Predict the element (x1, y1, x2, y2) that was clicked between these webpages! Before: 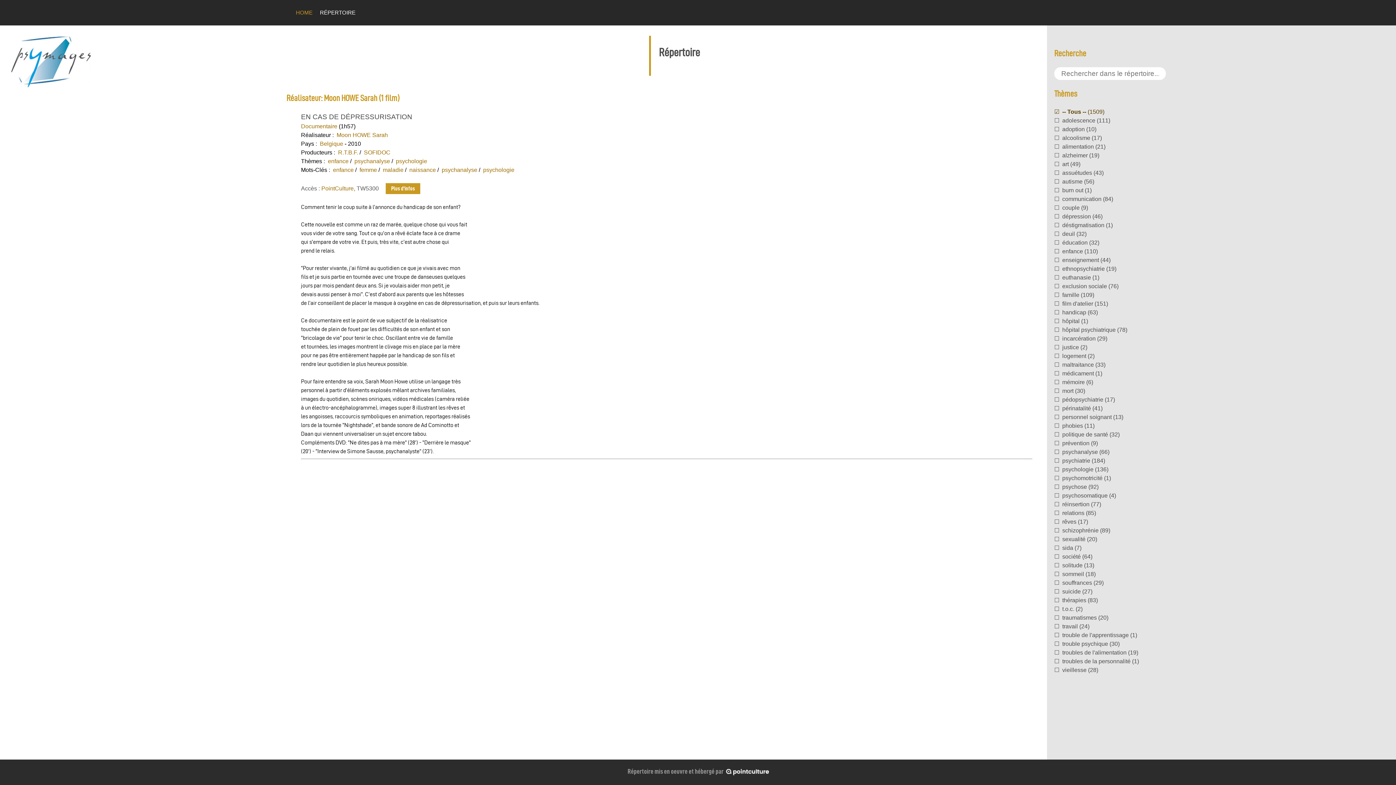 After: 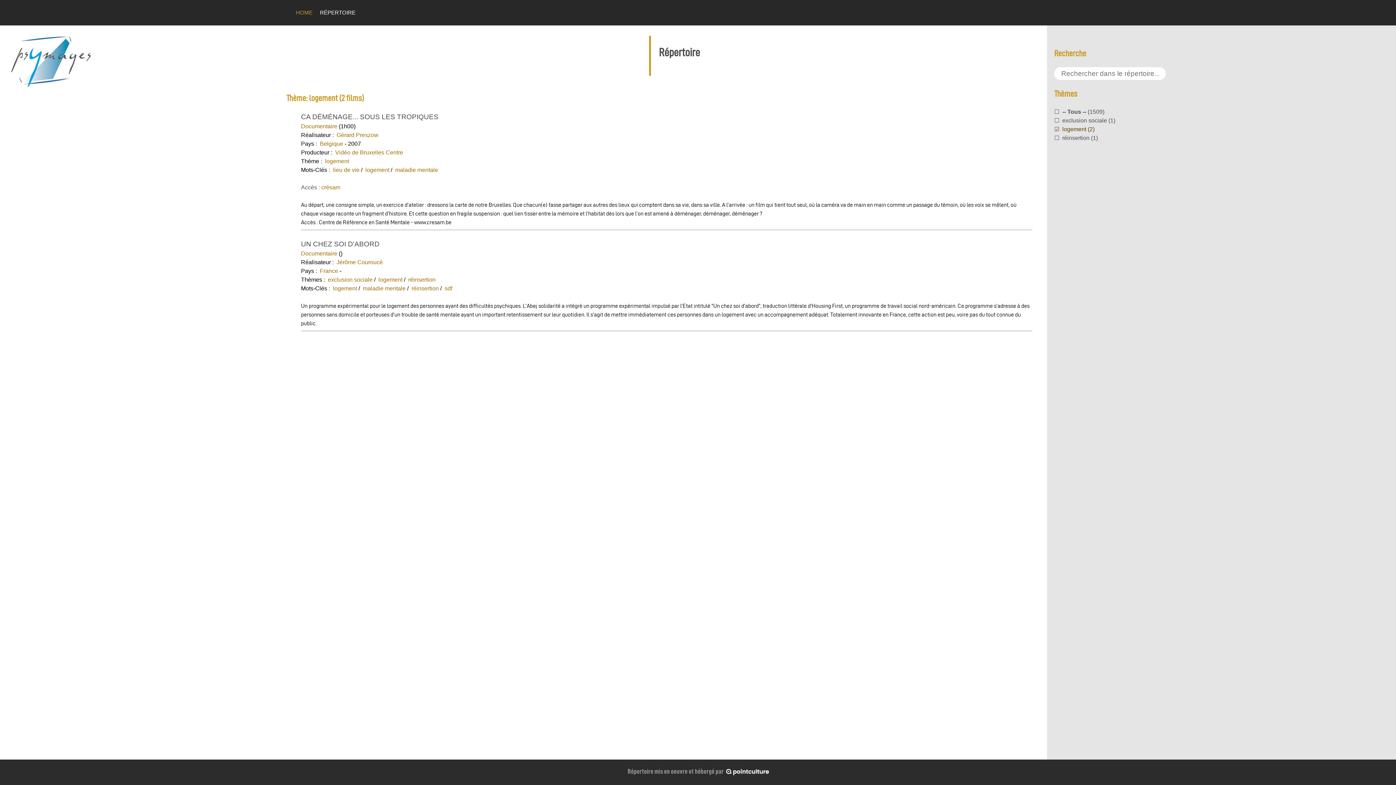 Action: label: logement (2) bbox: (1054, 353, 1094, 359)